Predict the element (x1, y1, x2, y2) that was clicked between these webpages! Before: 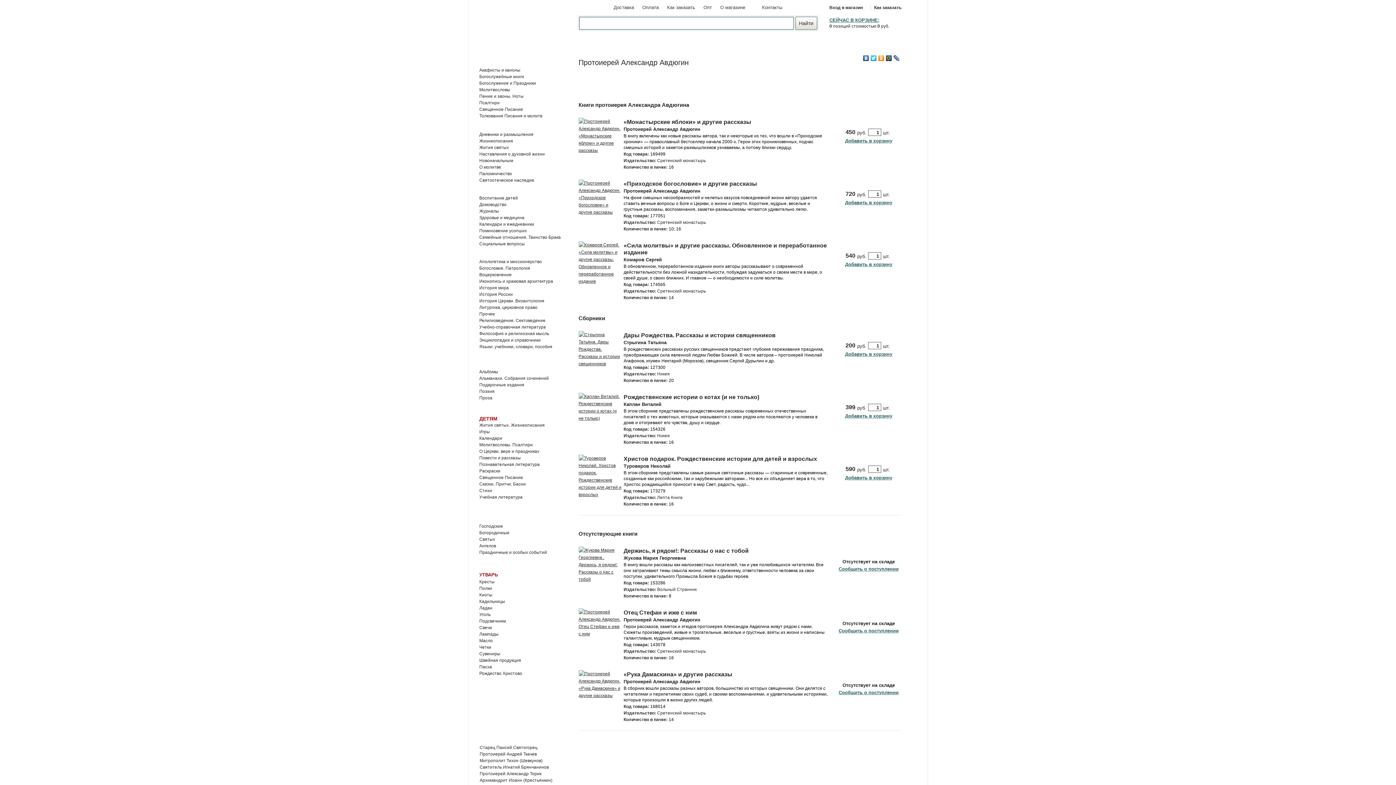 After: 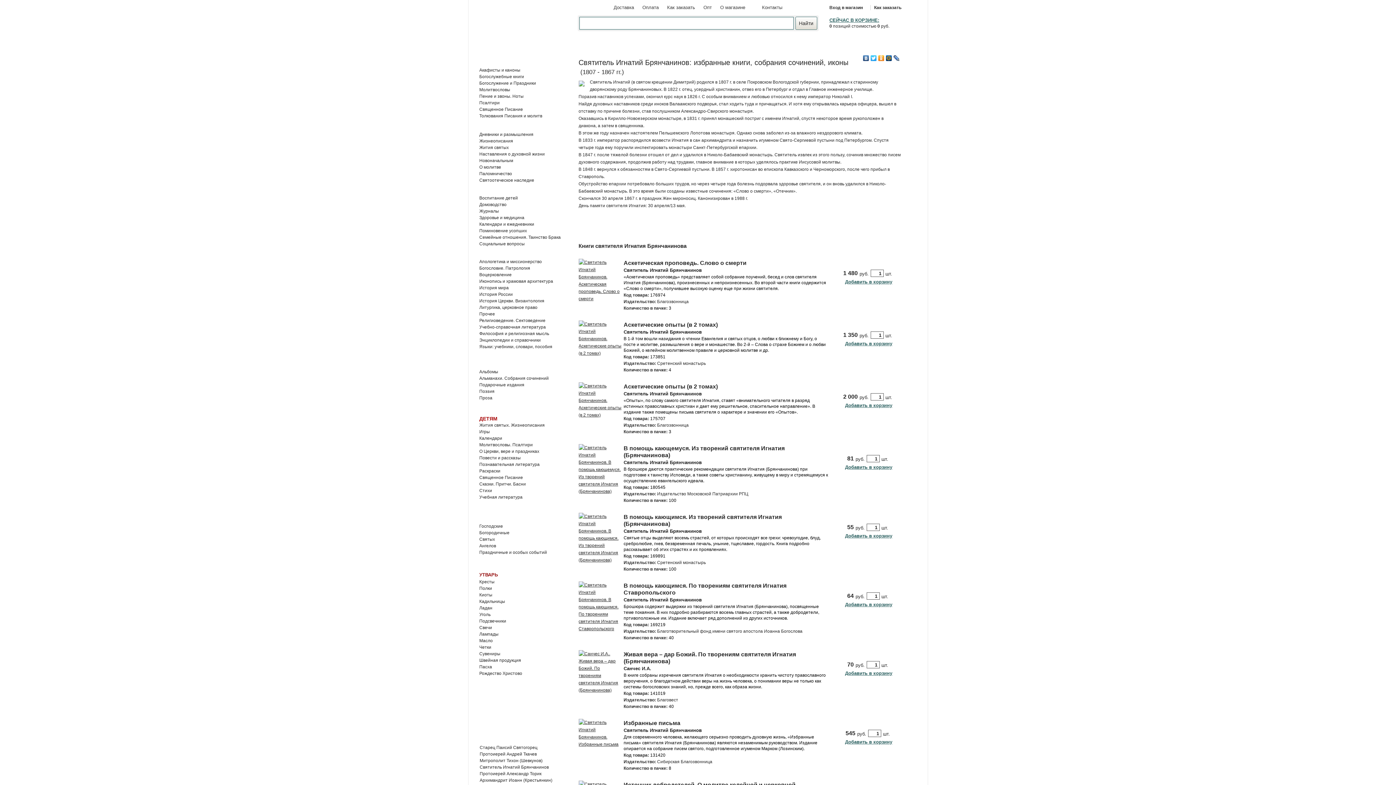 Action: label: Святитель Игнатий Брянчанинов bbox: (479, 765, 548, 770)